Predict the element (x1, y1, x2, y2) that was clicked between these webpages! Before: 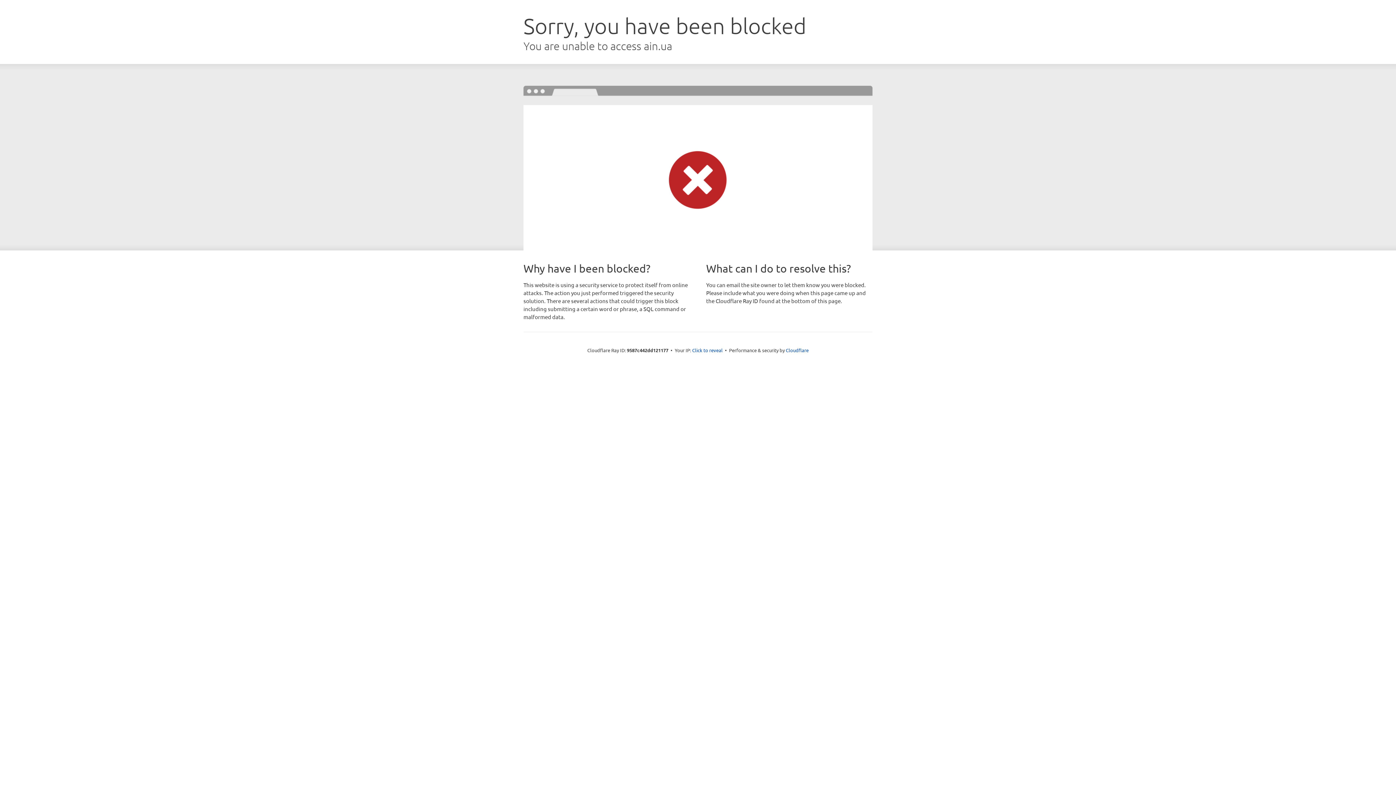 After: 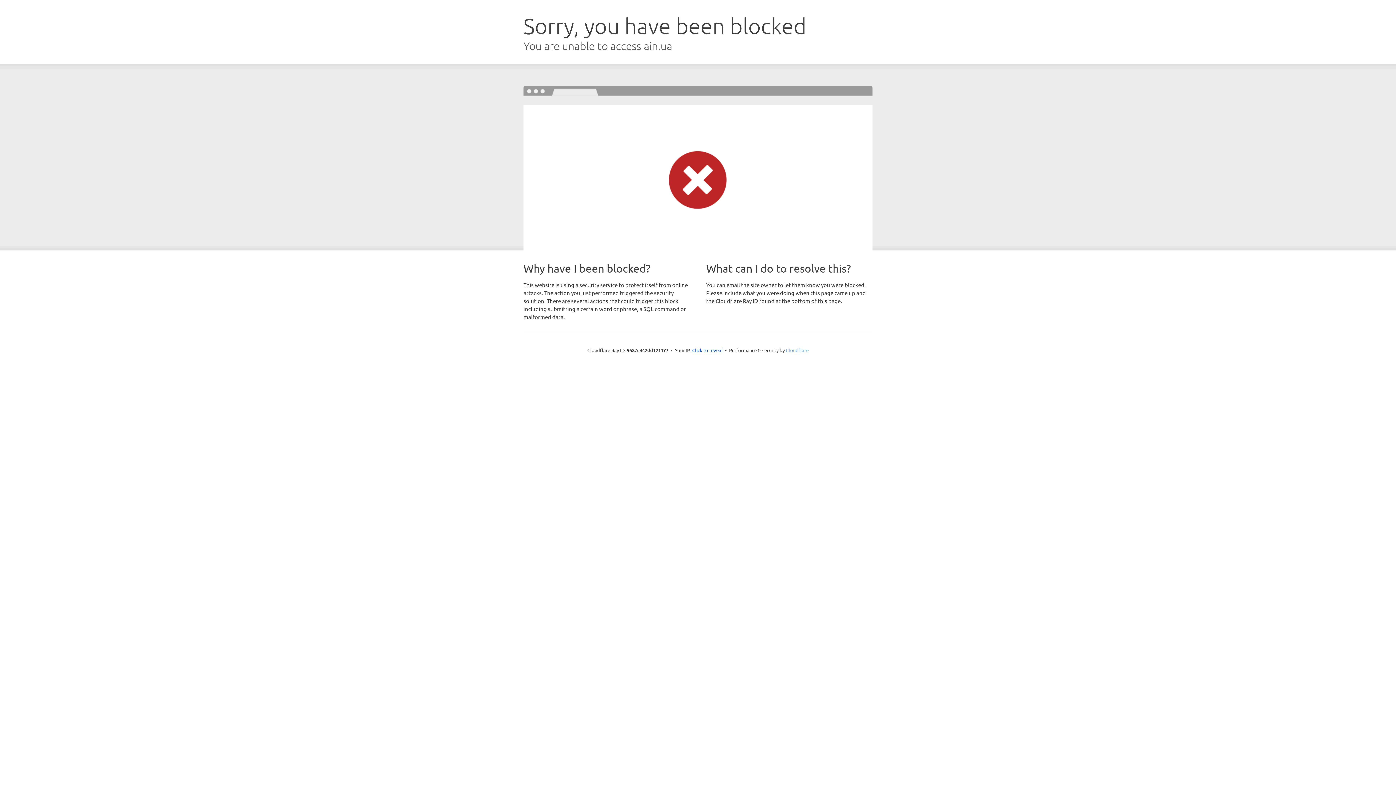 Action: bbox: (786, 347, 808, 353) label: Cloudflare